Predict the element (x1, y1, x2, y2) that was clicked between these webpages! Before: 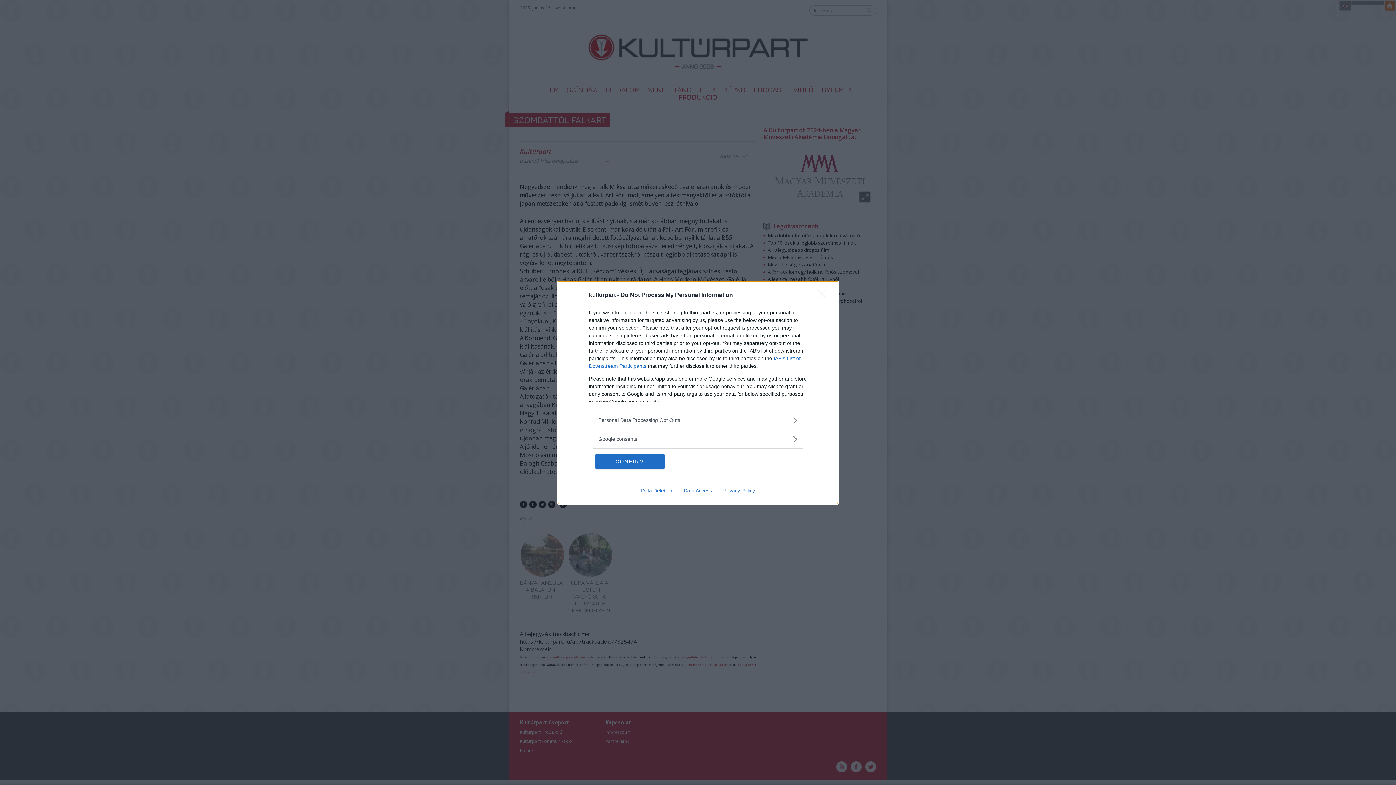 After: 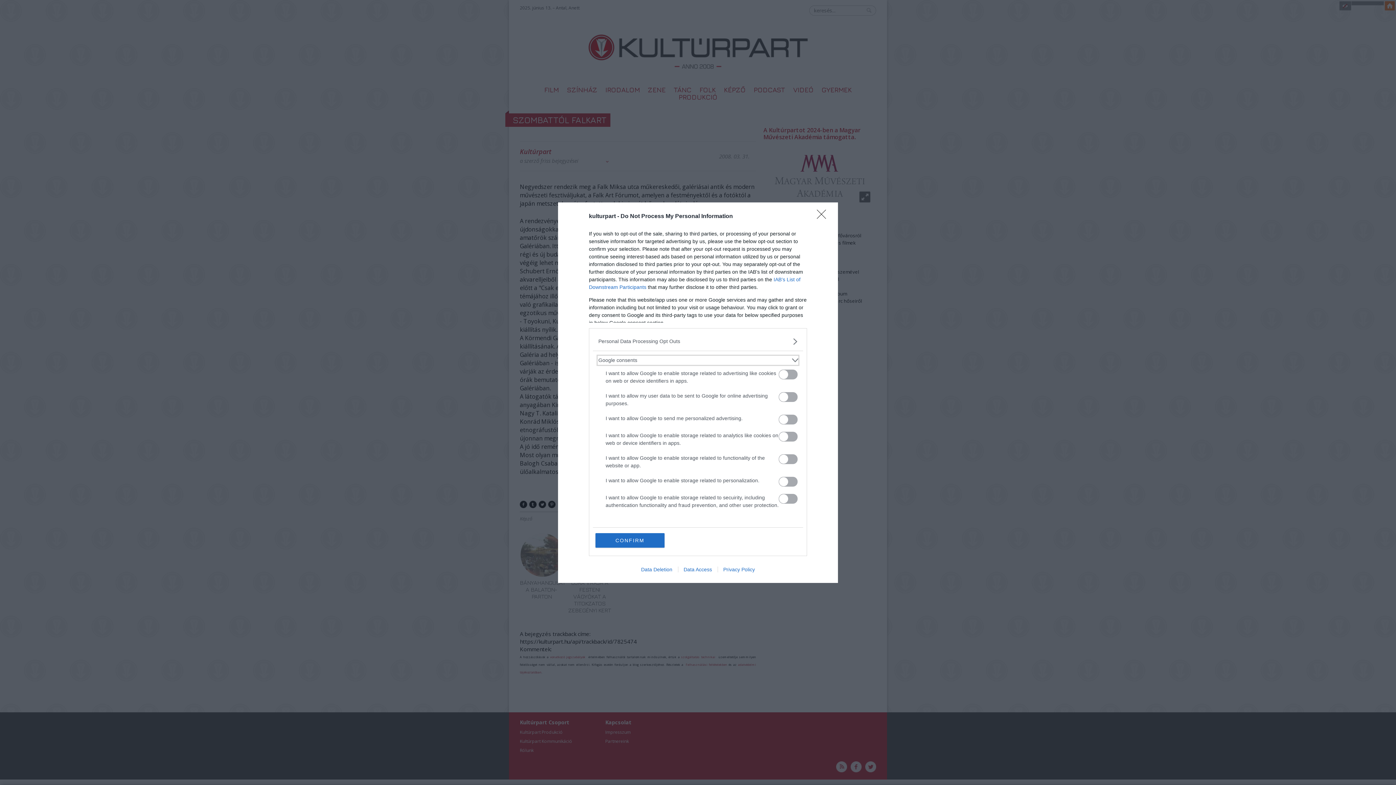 Action: bbox: (598, 435, 797, 443) label: Google consents